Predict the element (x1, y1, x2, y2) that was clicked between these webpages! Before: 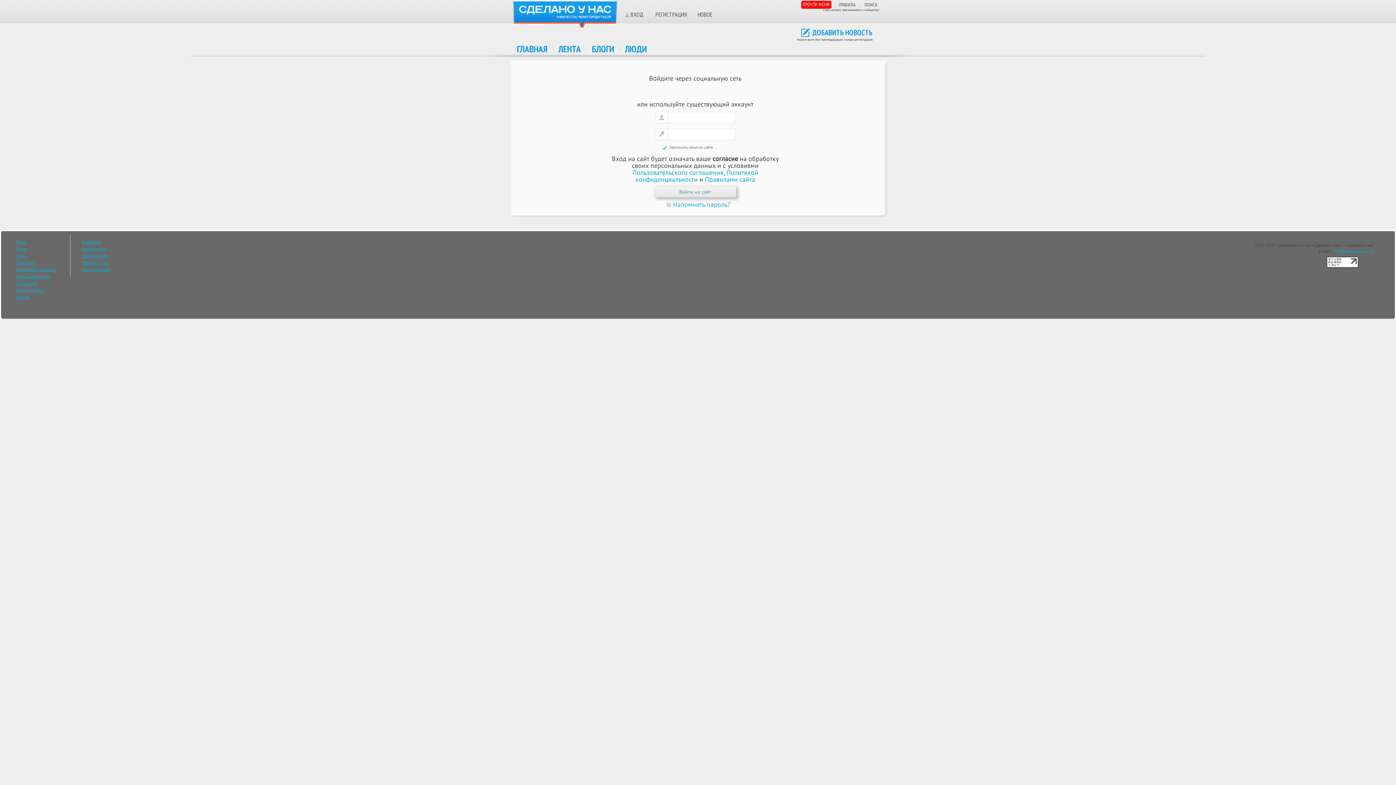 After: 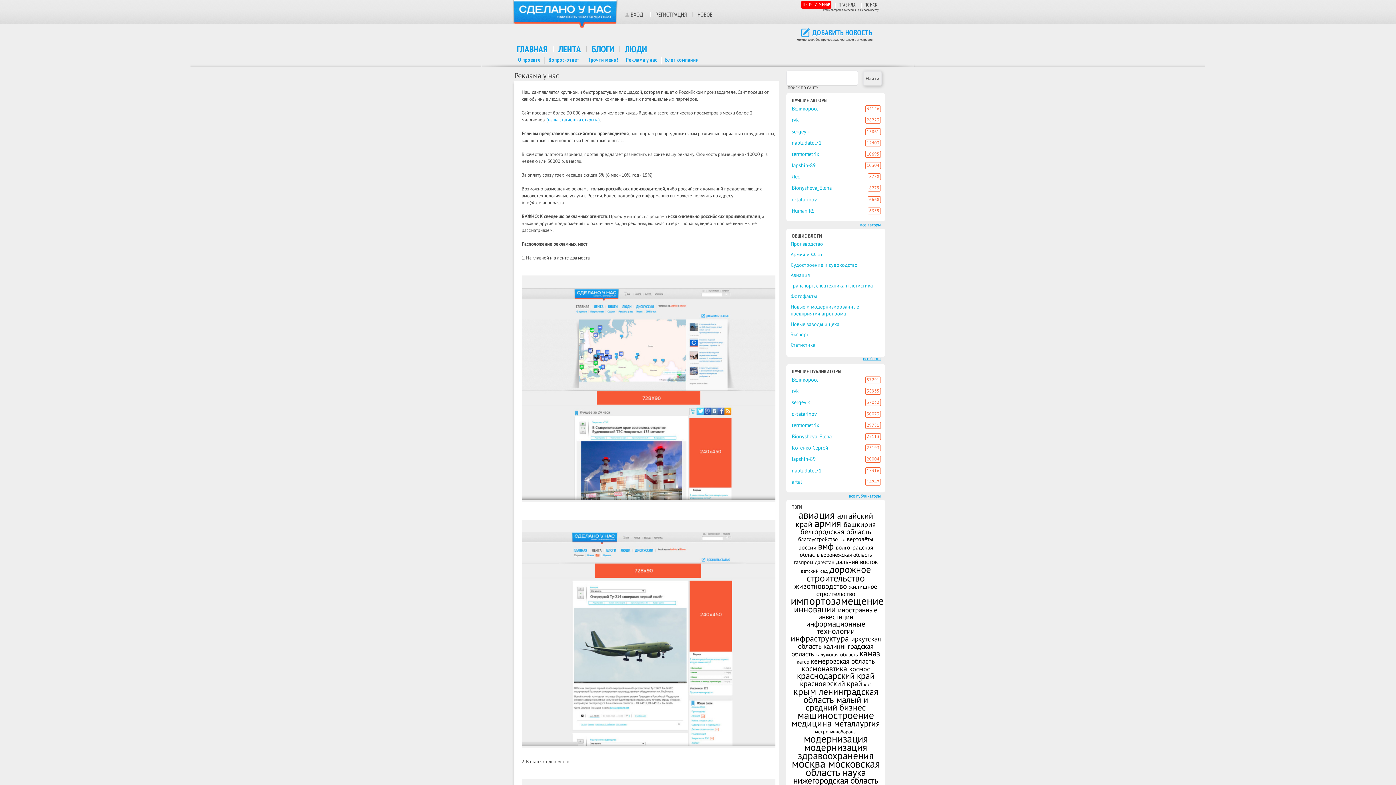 Action: label: Реклама у нас bbox: (82, 260, 109, 265)